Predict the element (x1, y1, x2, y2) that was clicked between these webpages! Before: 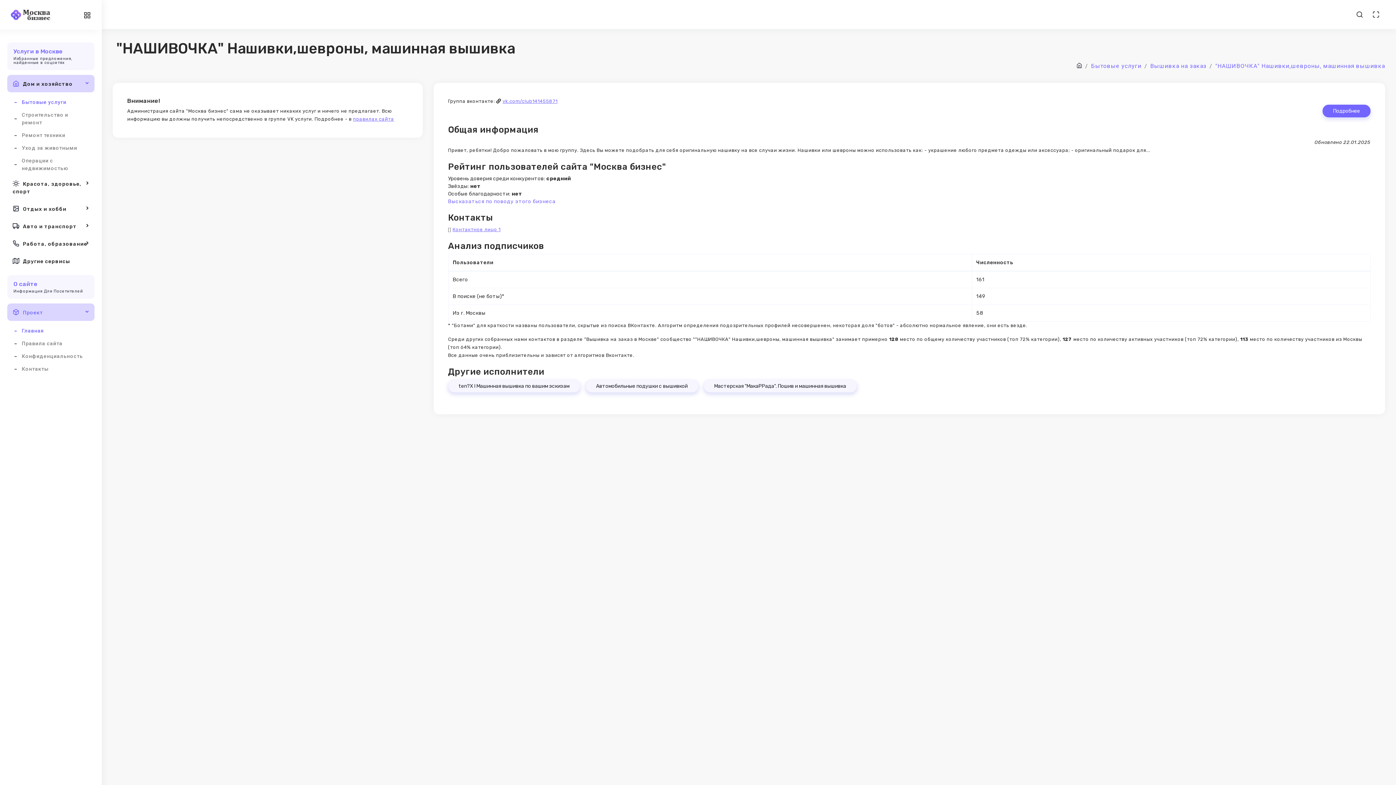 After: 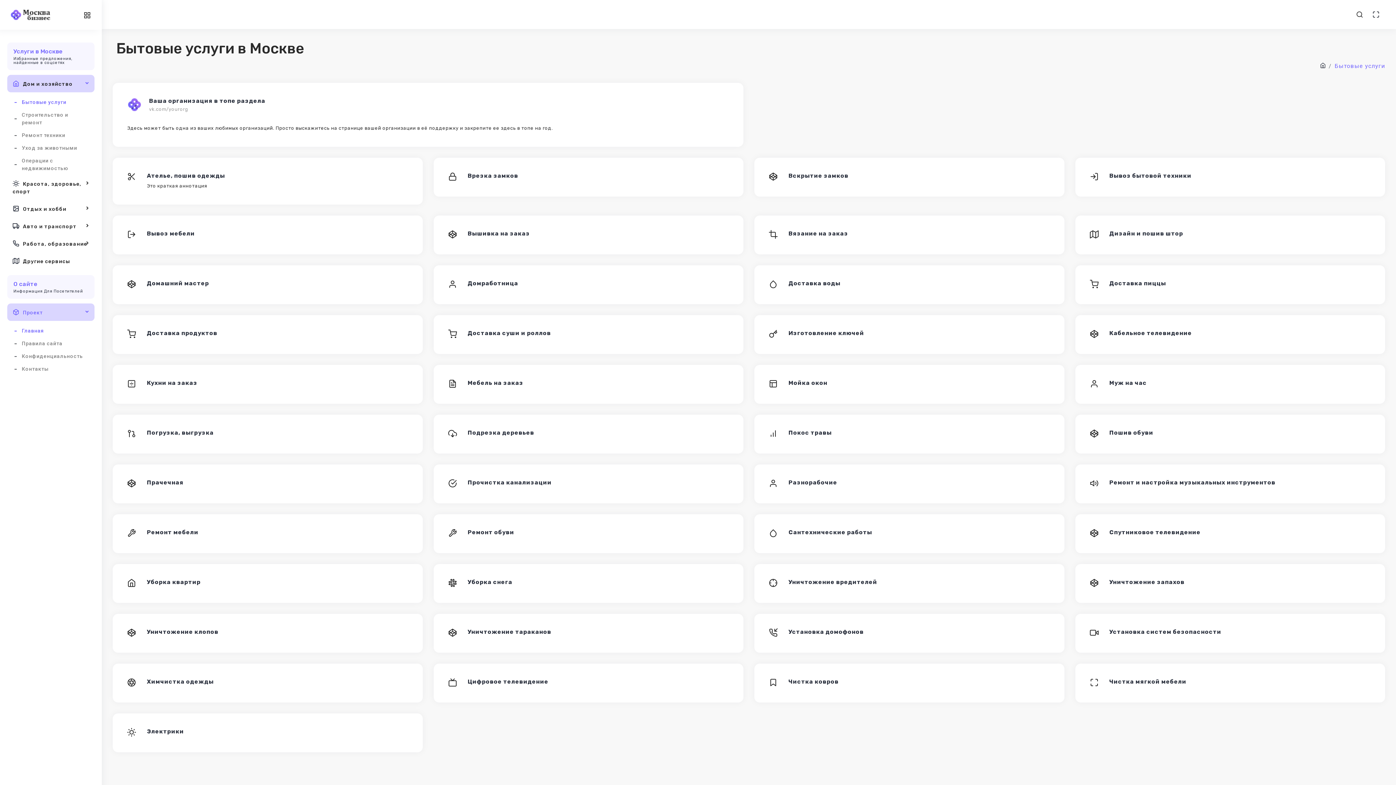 Action: label: Бытовые услуги bbox: (7, 96, 94, 108)